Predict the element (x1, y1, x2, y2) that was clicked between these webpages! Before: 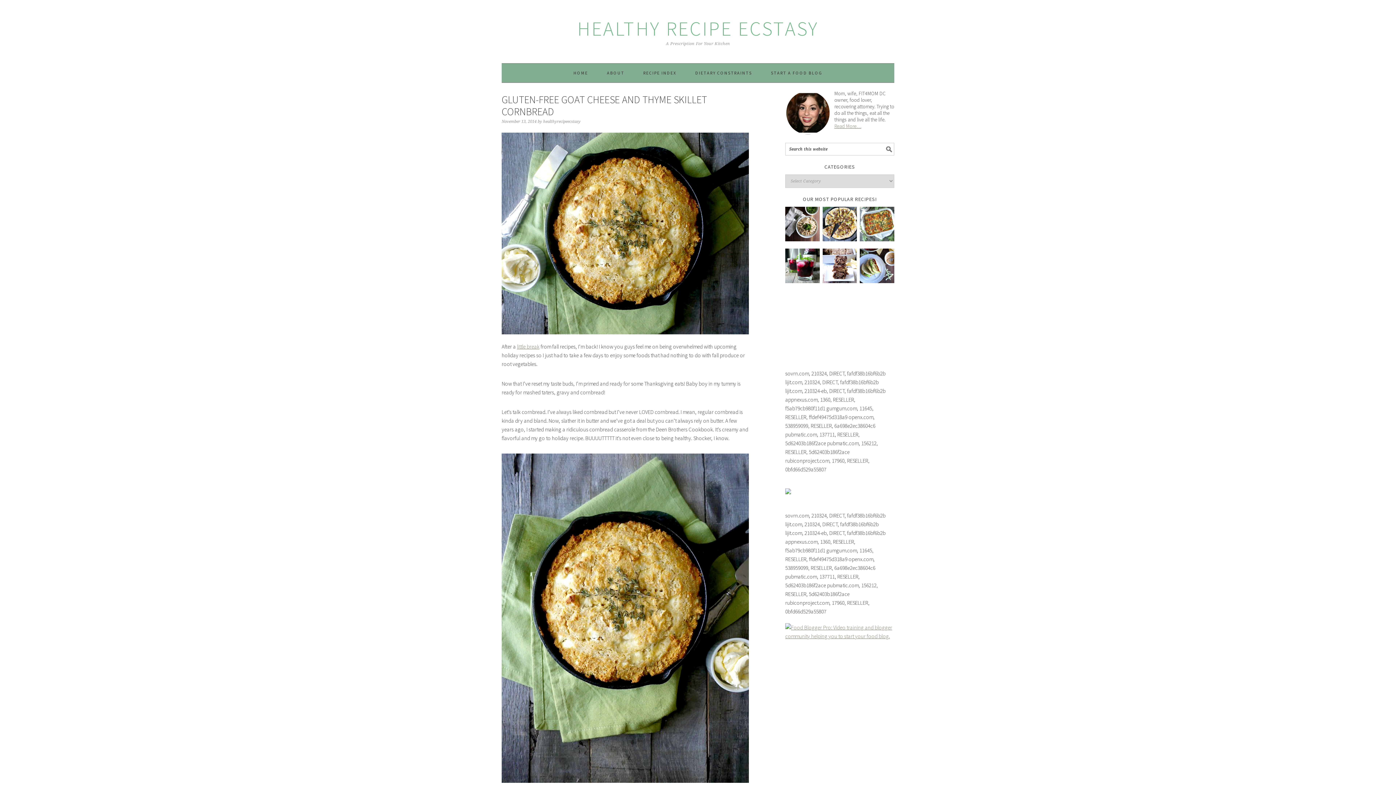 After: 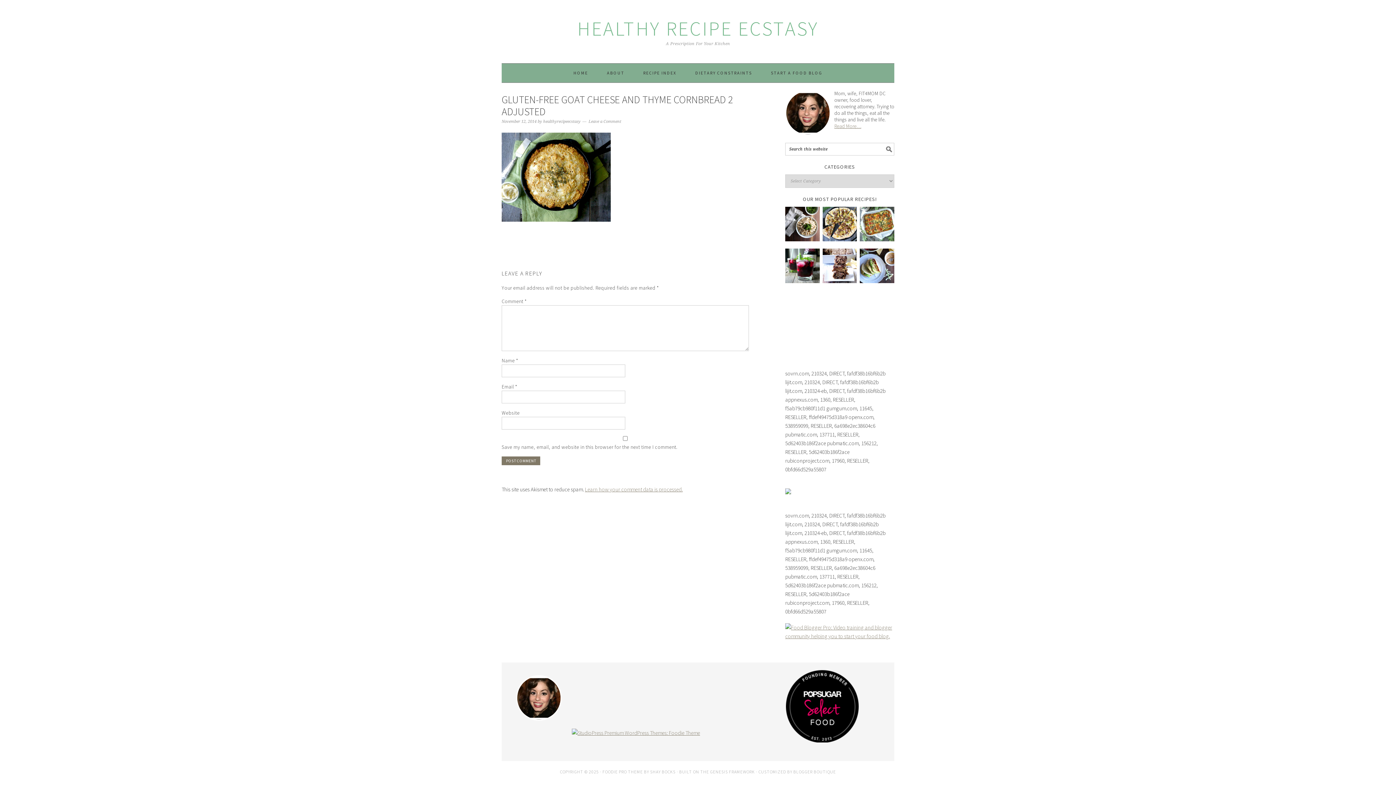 Action: bbox: (501, 132, 749, 334)